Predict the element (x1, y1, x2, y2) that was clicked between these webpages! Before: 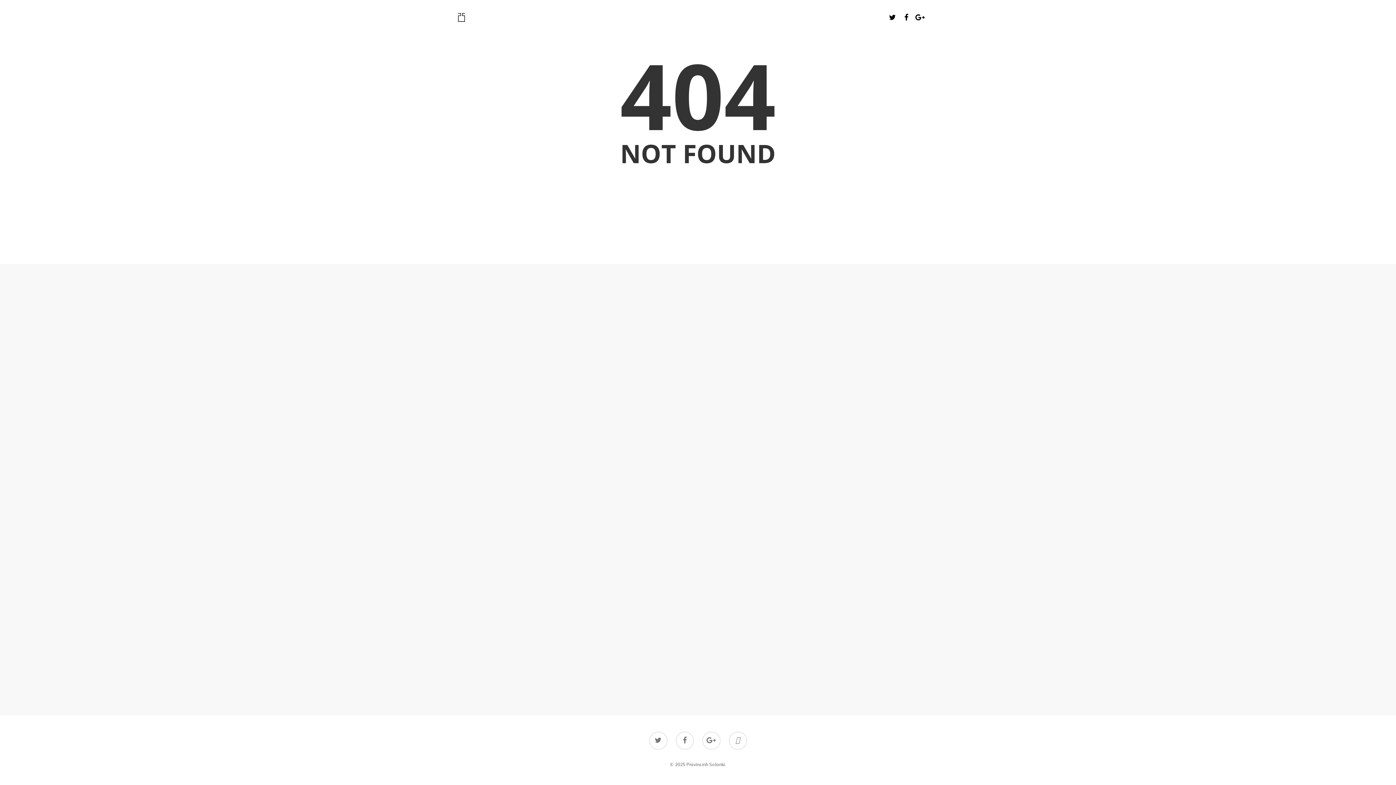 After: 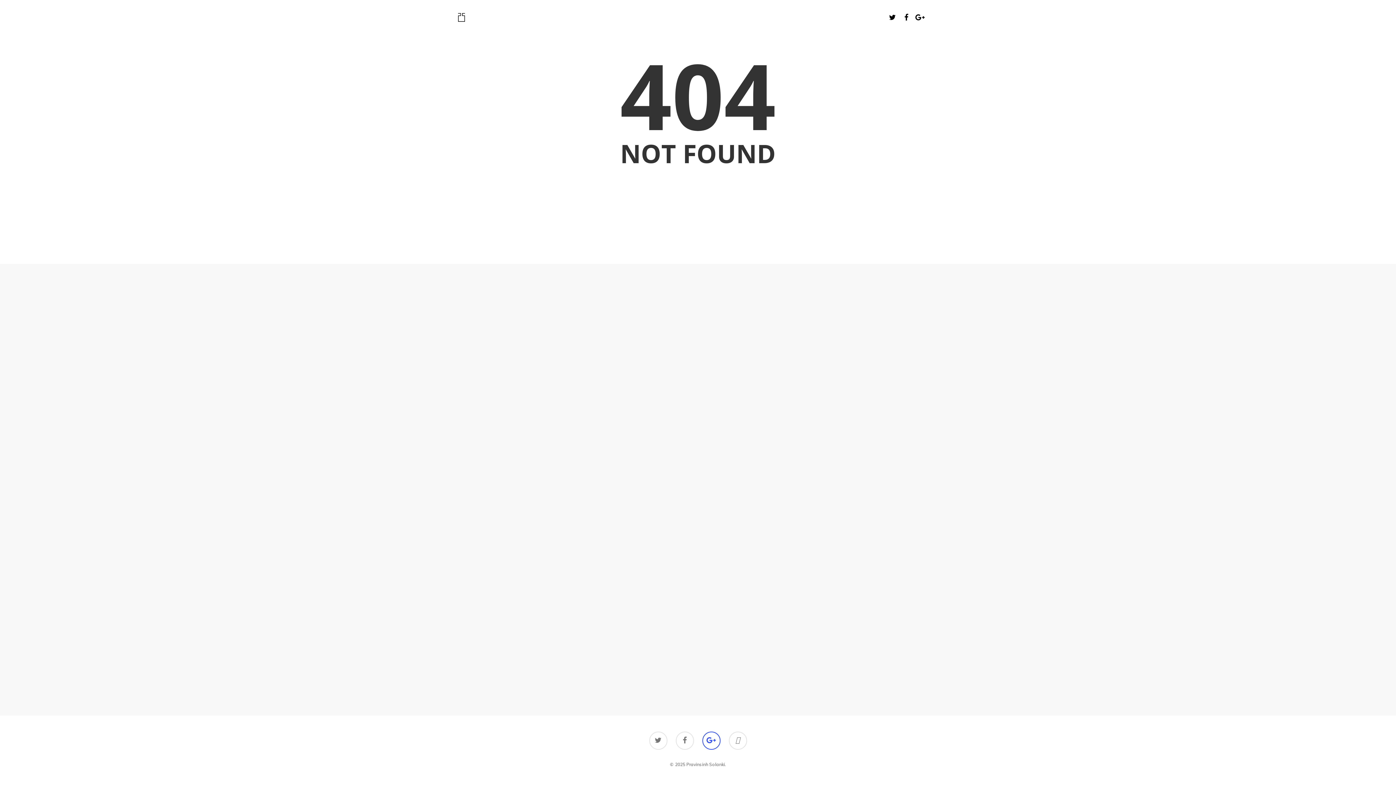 Action: bbox: (702, 732, 720, 750)